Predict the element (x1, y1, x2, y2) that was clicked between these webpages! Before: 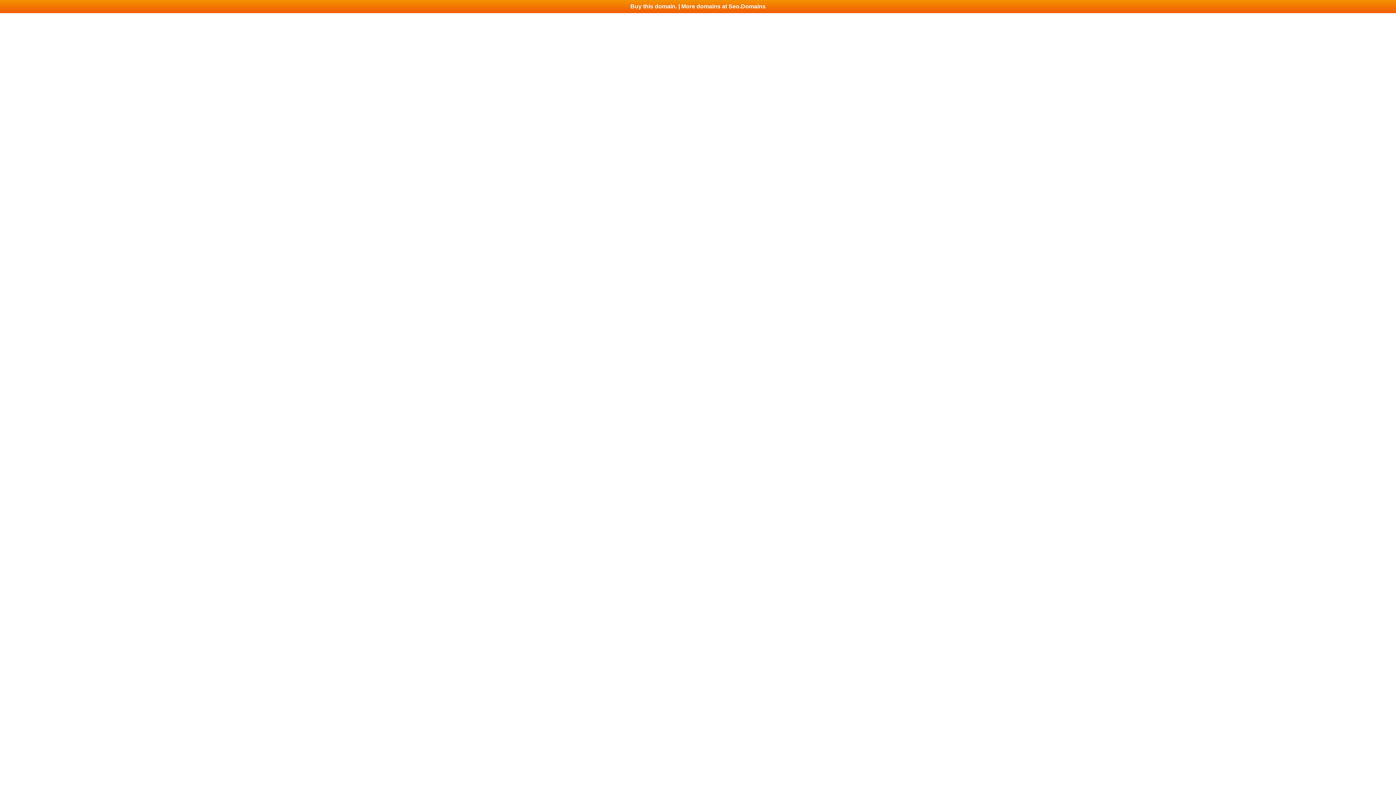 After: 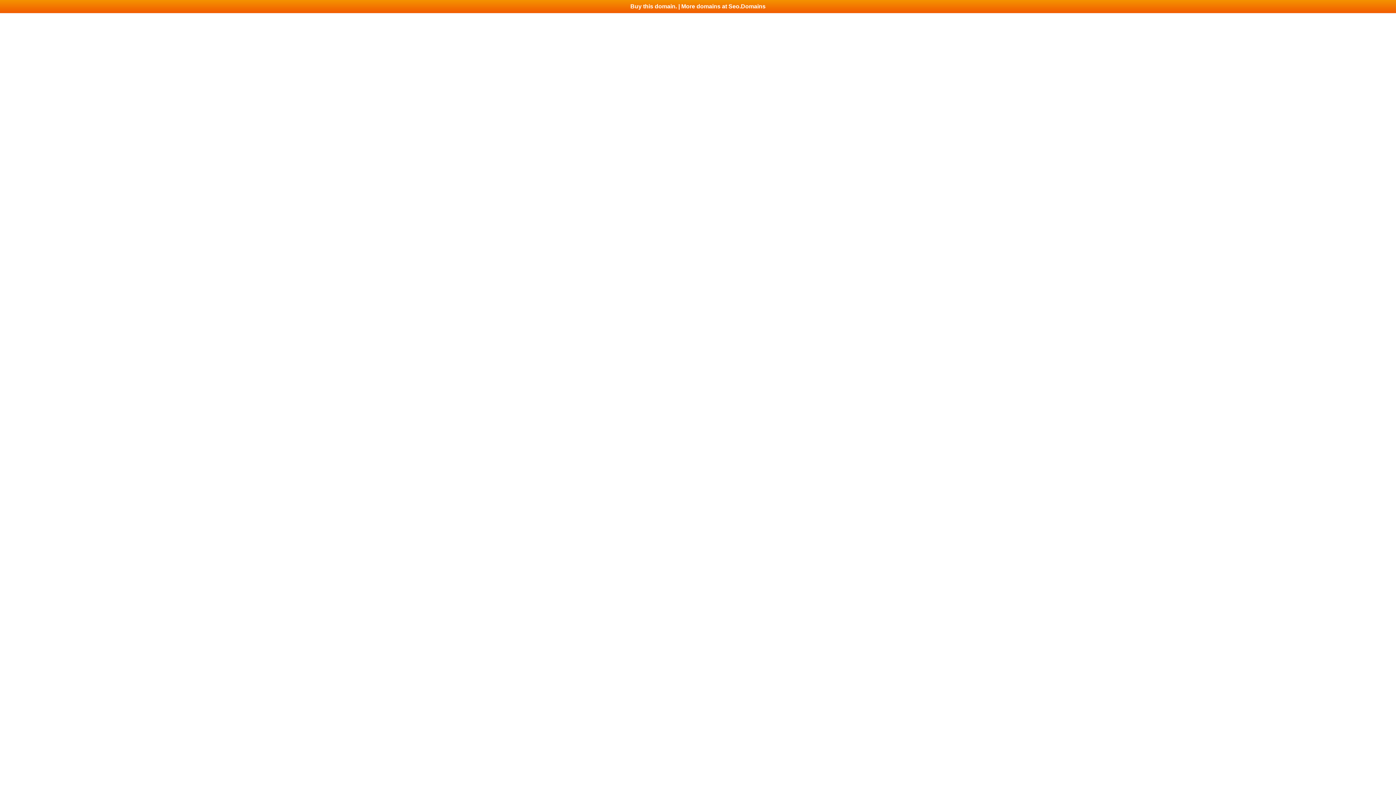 Action: bbox: (0, 0, 1396, 13) label: Buy this domain. | More domains at Seo.Domains